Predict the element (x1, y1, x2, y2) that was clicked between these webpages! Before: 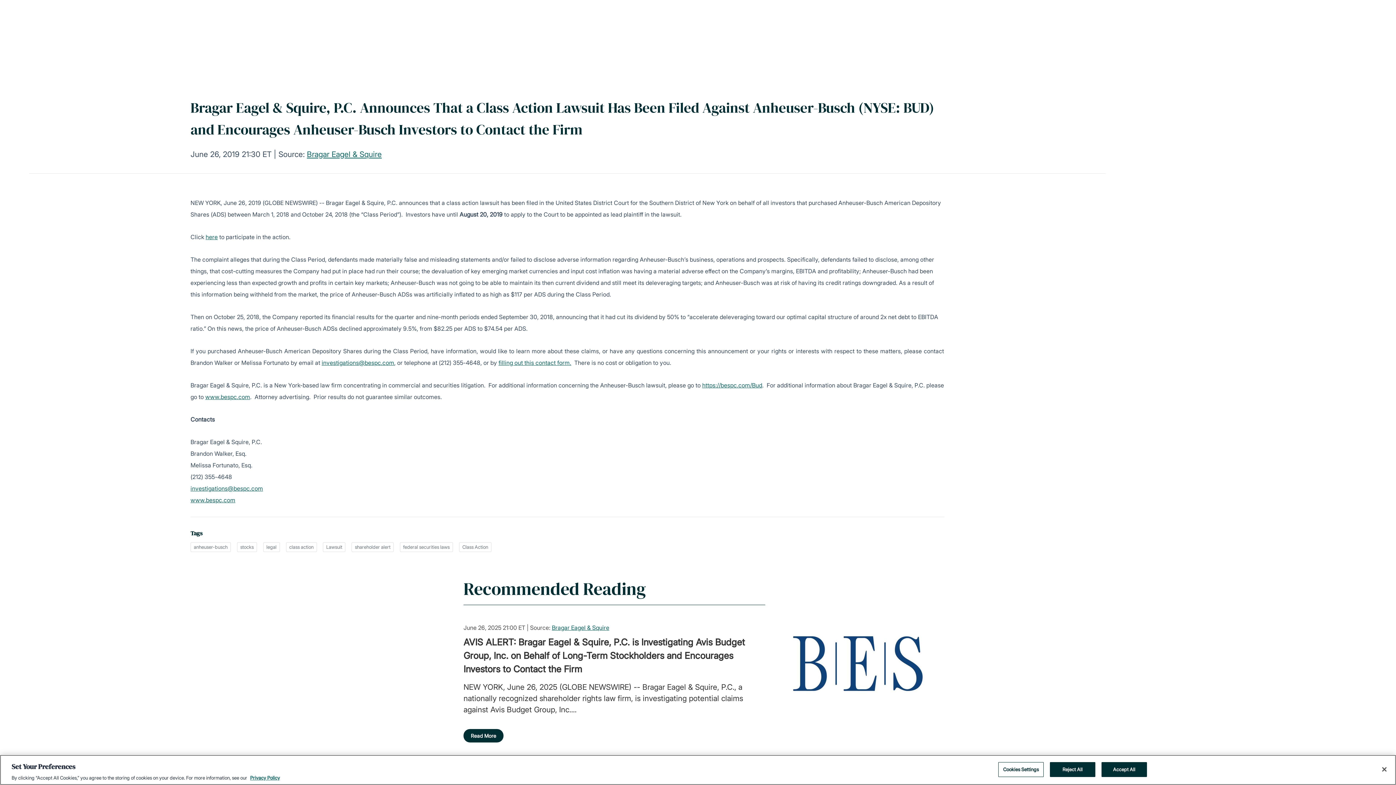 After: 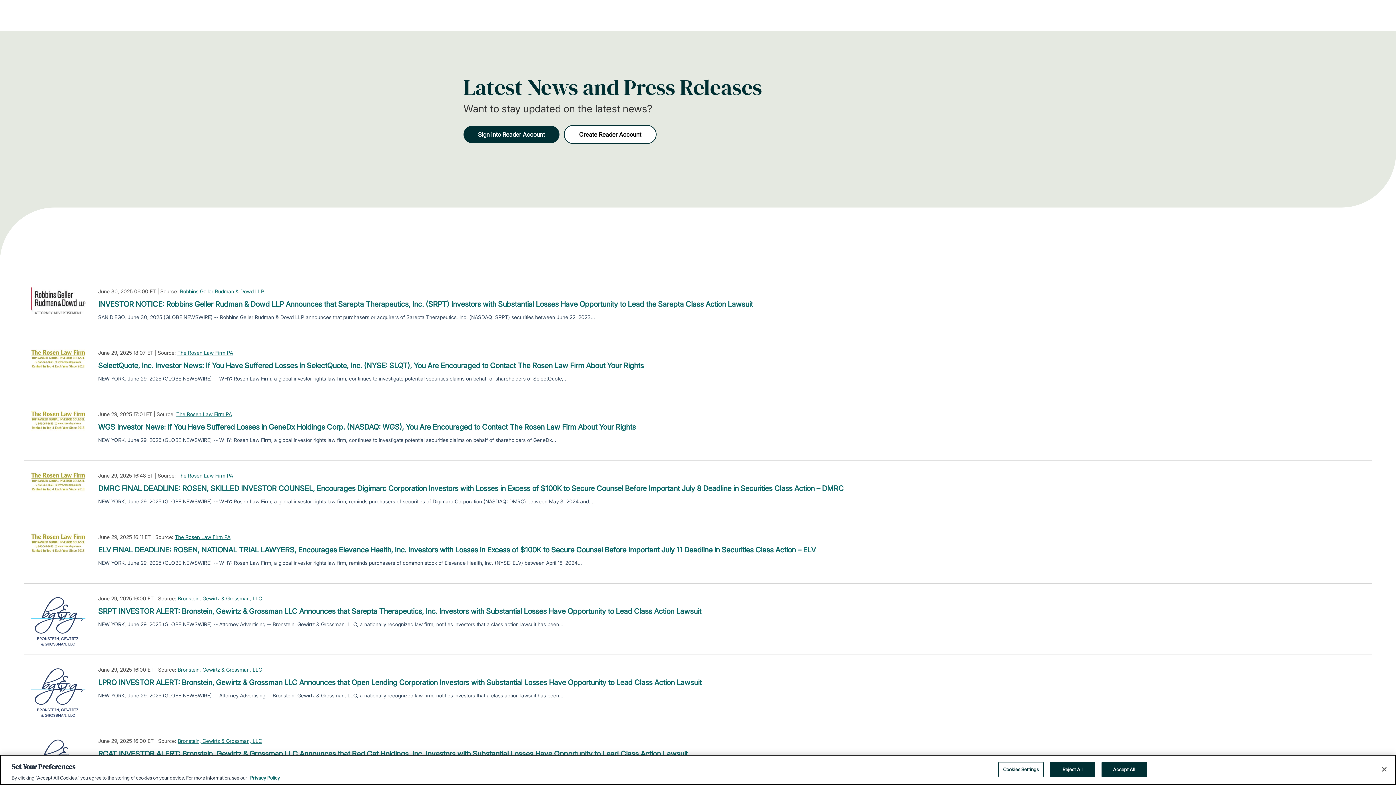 Action: bbox: (459, 542, 491, 552) label: Class Action